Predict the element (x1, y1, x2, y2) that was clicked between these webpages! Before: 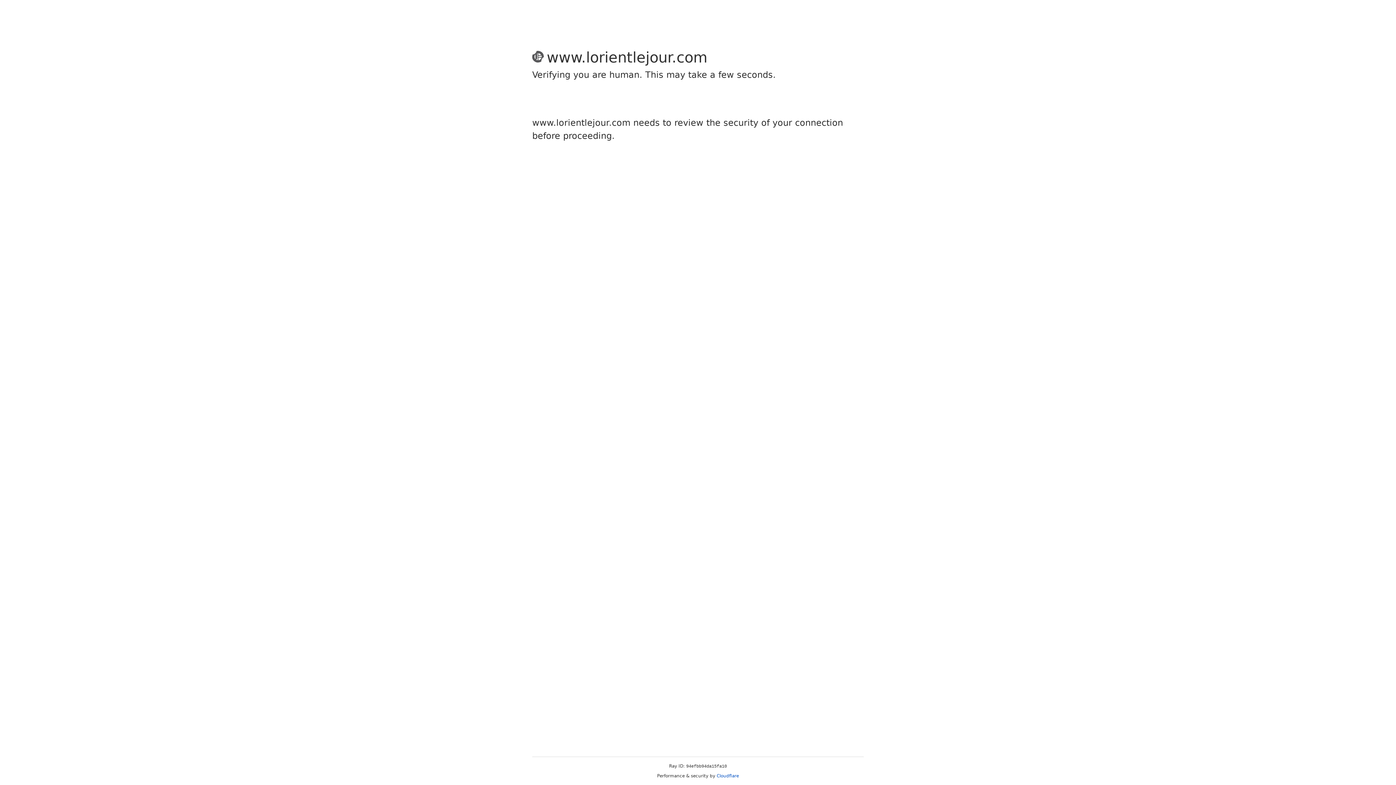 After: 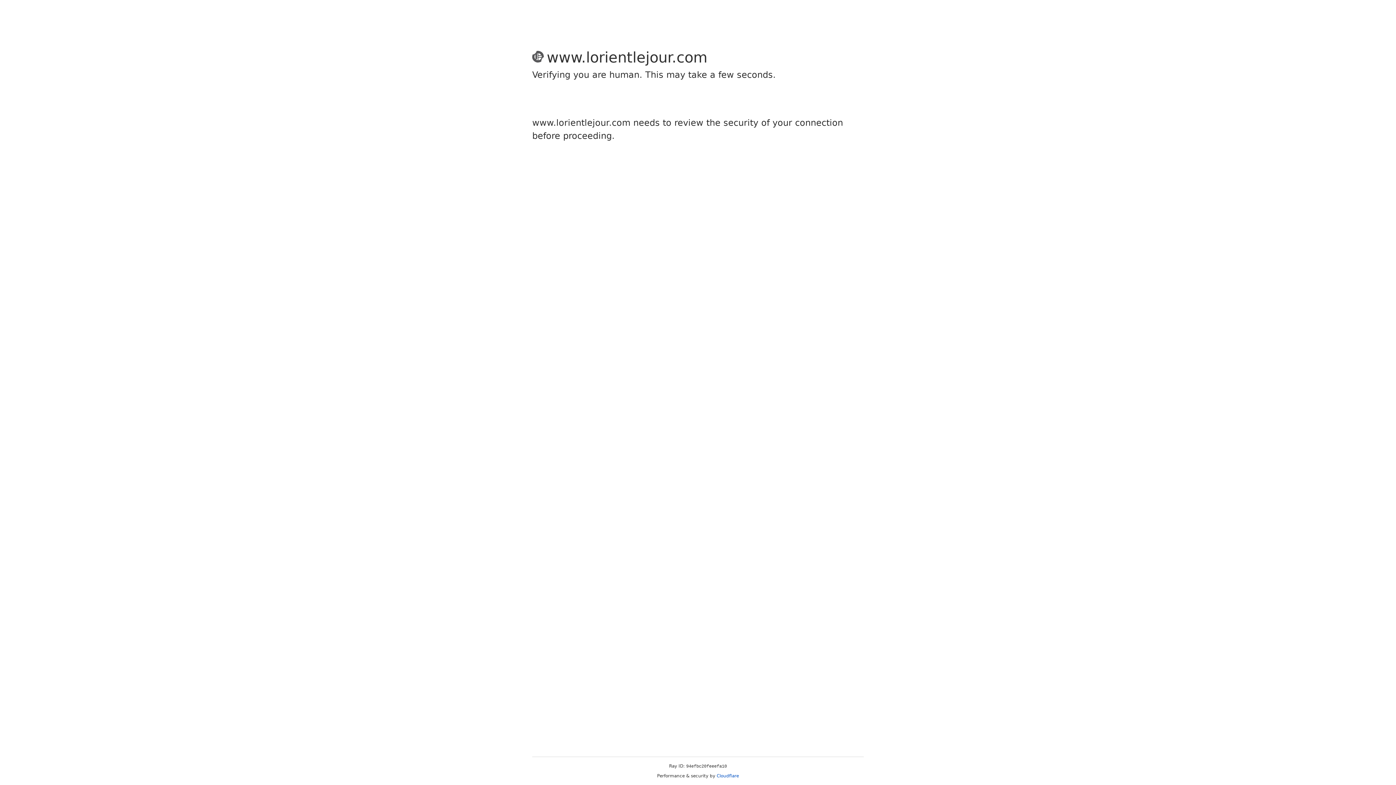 Action: label: Cloudflare bbox: (716, 773, 739, 778)